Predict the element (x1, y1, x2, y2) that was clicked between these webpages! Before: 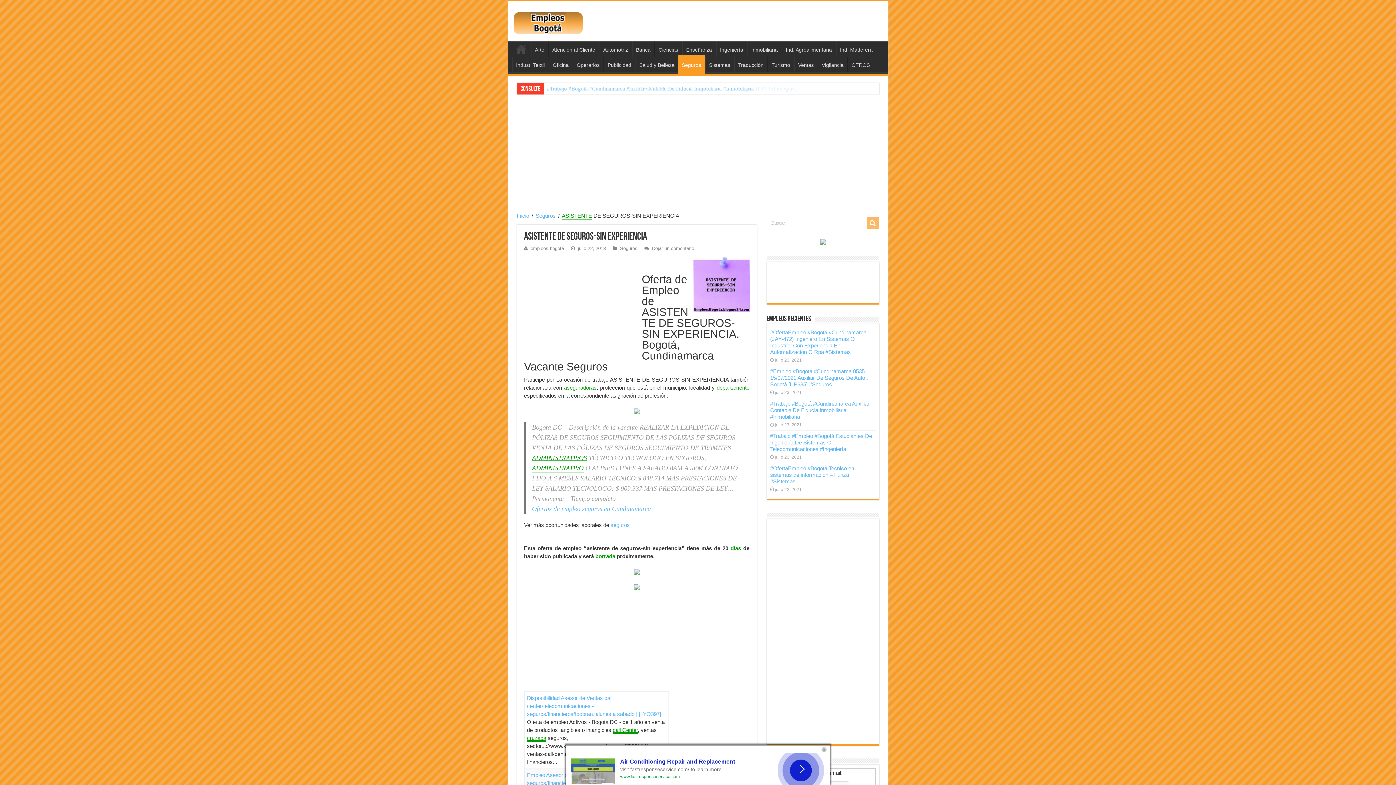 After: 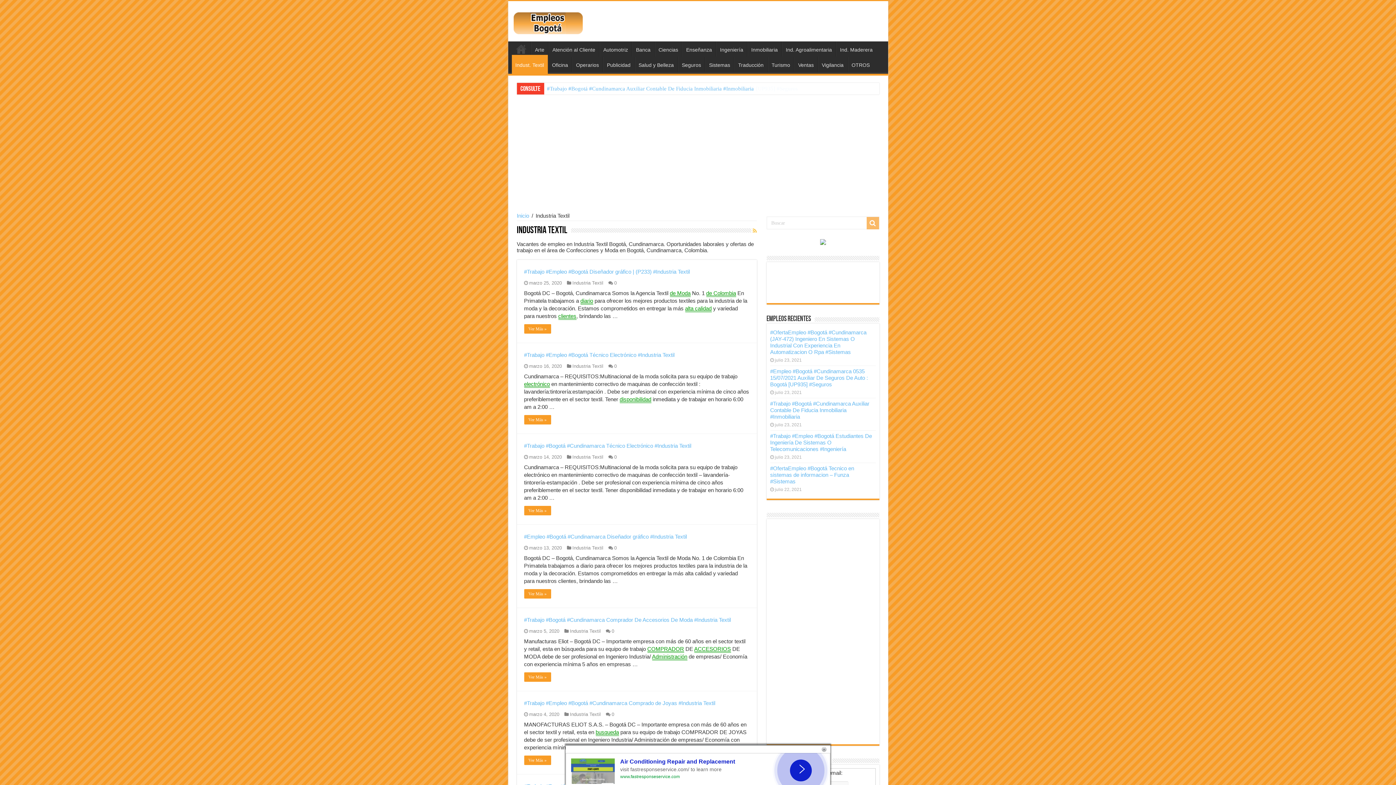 Action: label: Indust. Textil bbox: (512, 56, 548, 72)